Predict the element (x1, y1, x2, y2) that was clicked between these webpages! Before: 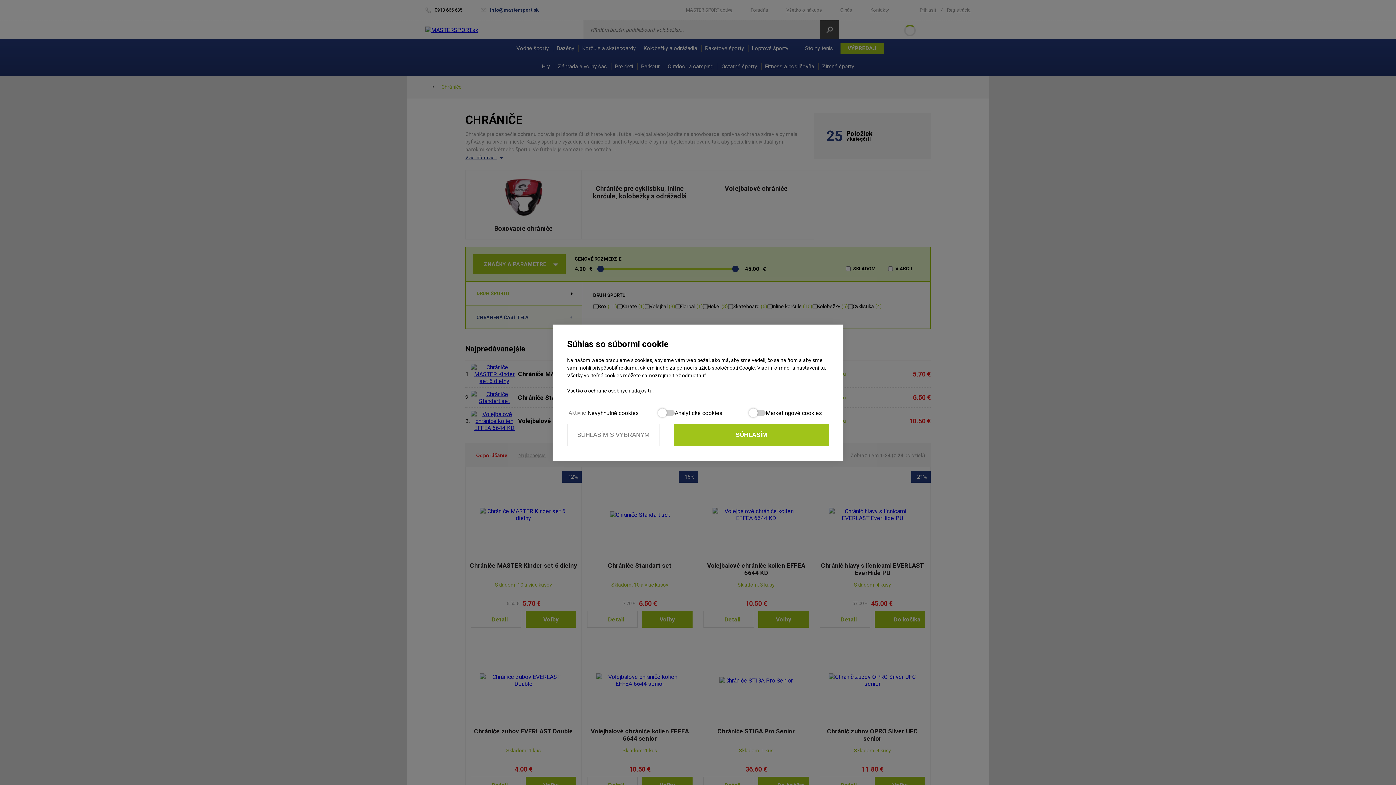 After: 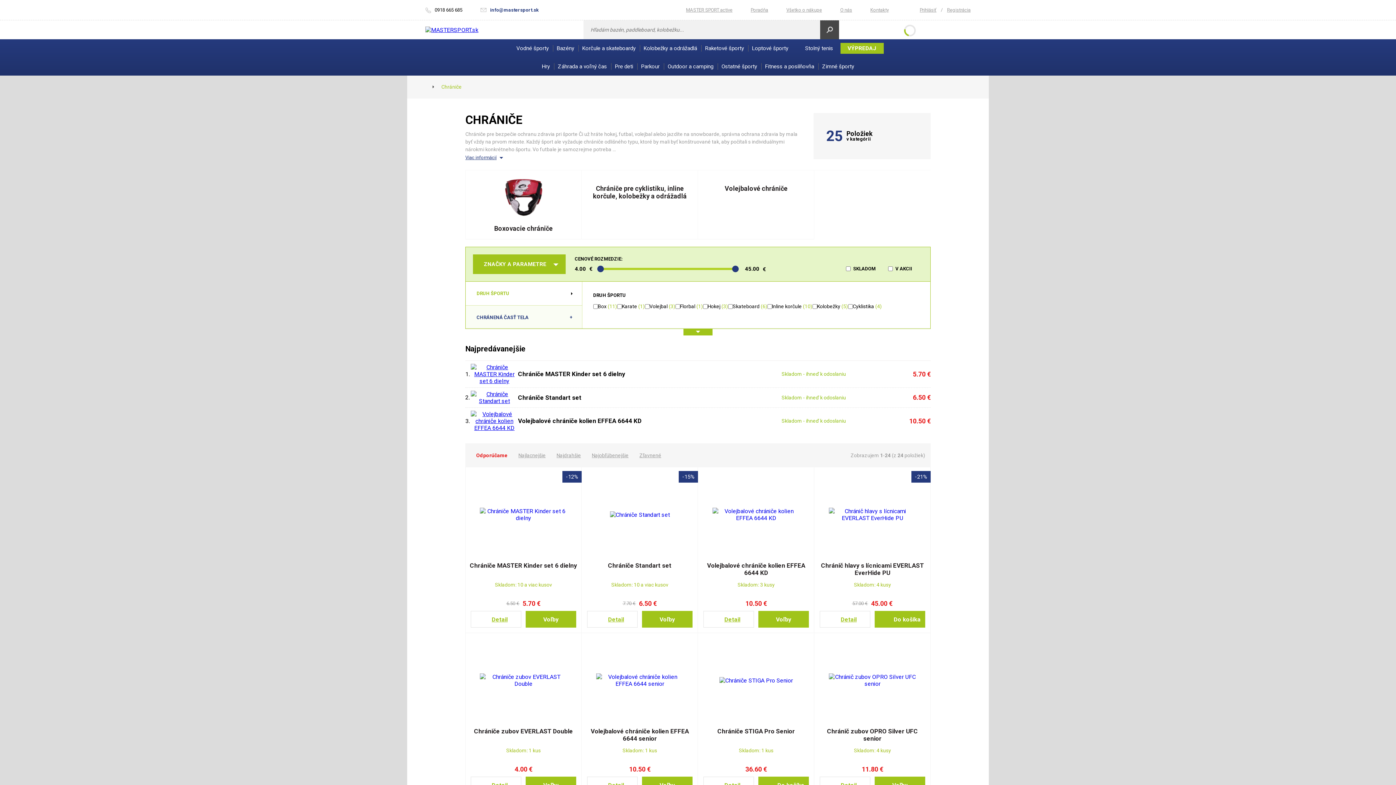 Action: bbox: (674, 423, 829, 446) label: SÚHLASÍM